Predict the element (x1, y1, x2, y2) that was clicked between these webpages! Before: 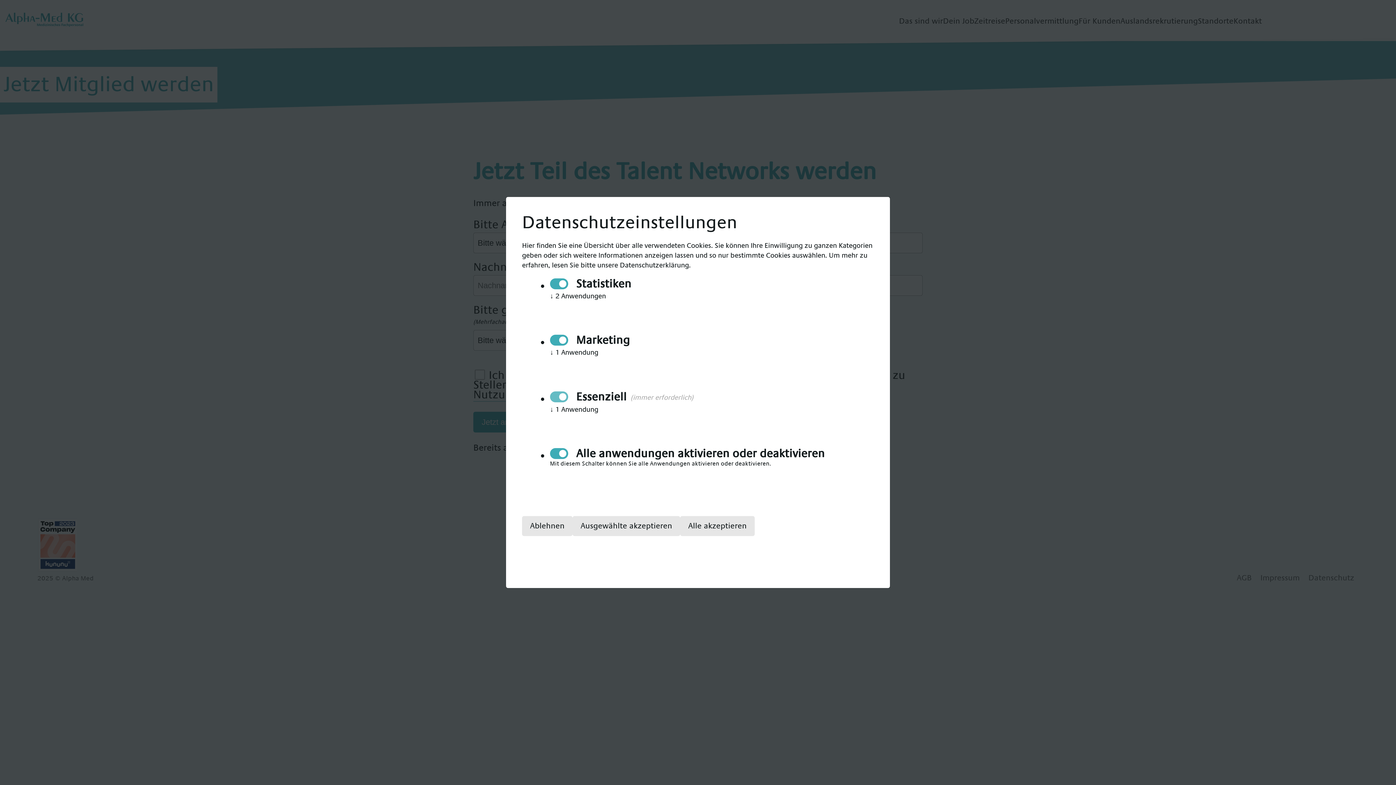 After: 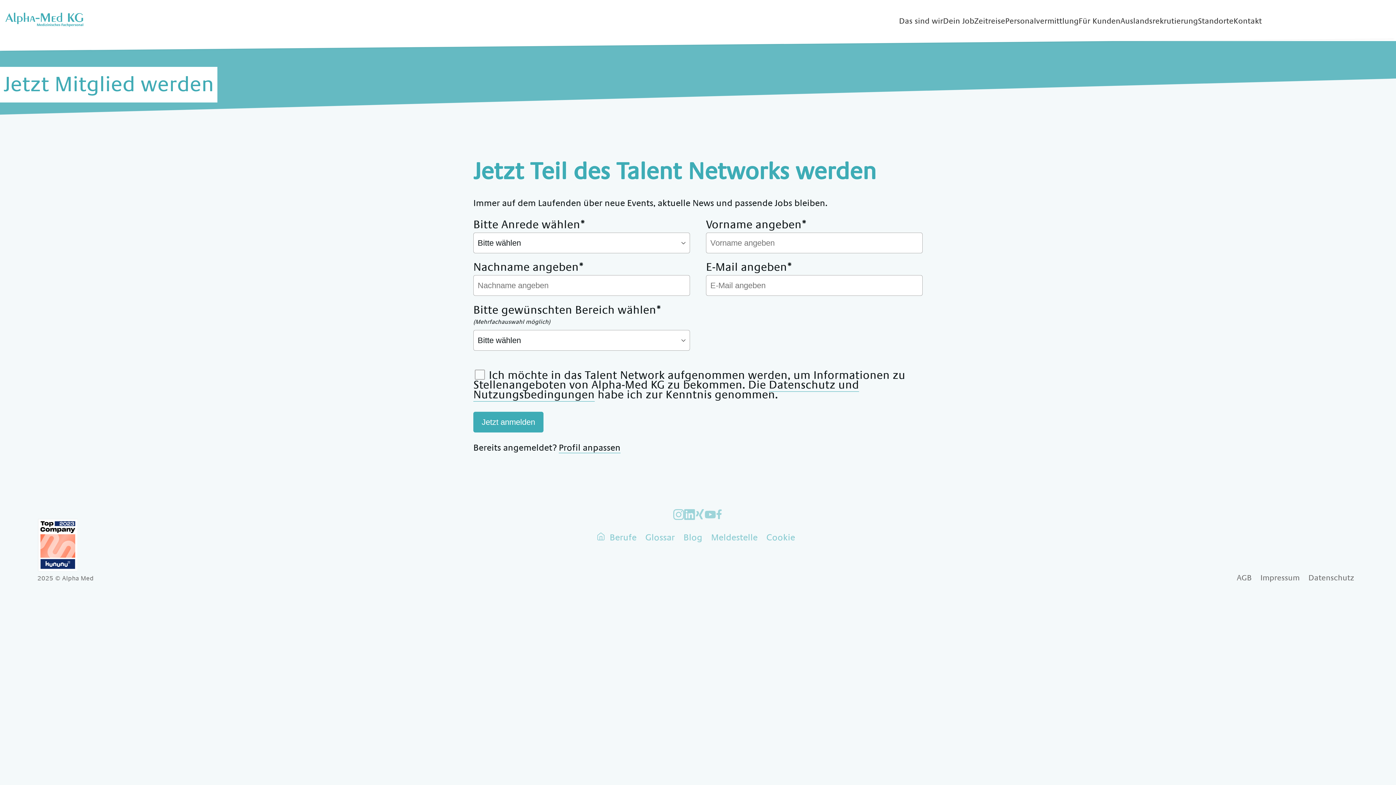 Action: bbox: (680, 516, 754, 536) label: Alle akzeptieren